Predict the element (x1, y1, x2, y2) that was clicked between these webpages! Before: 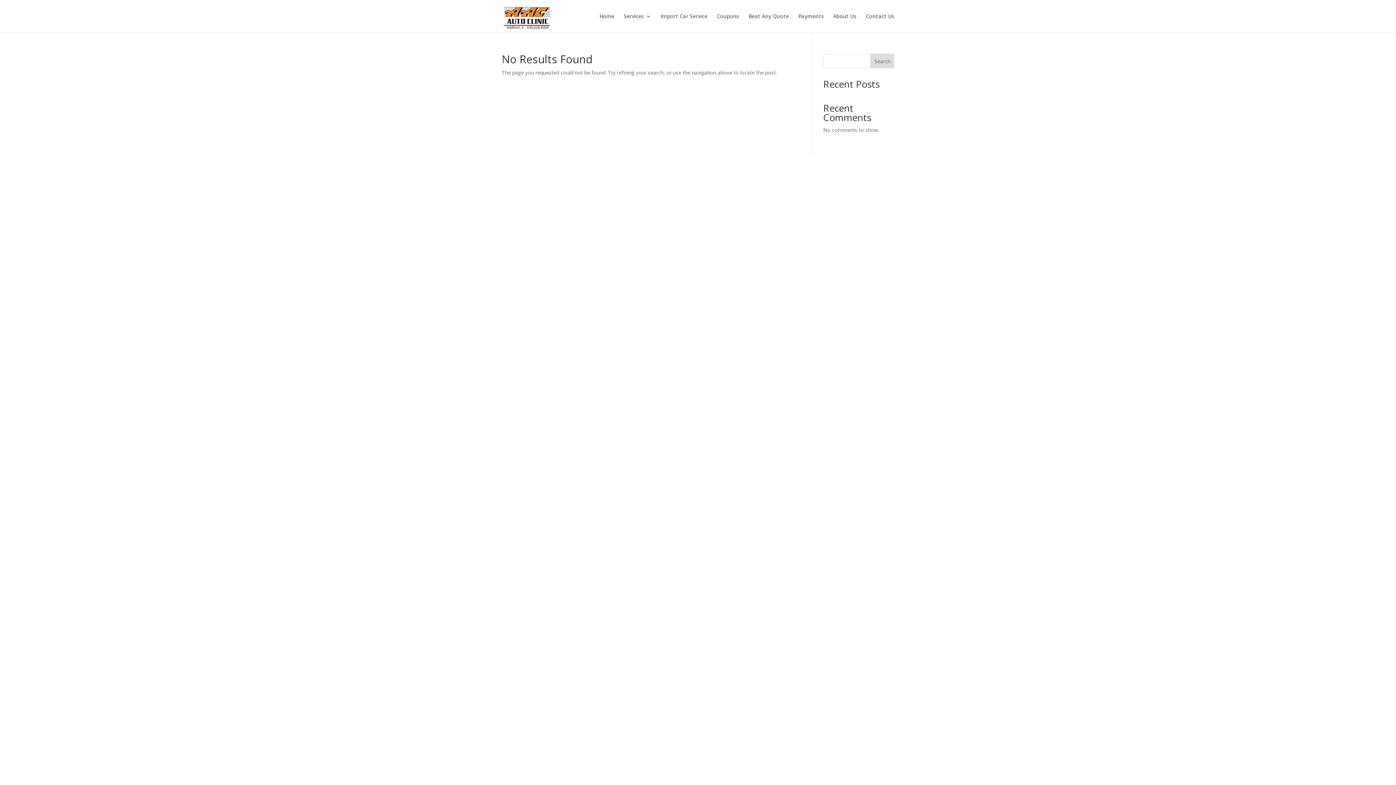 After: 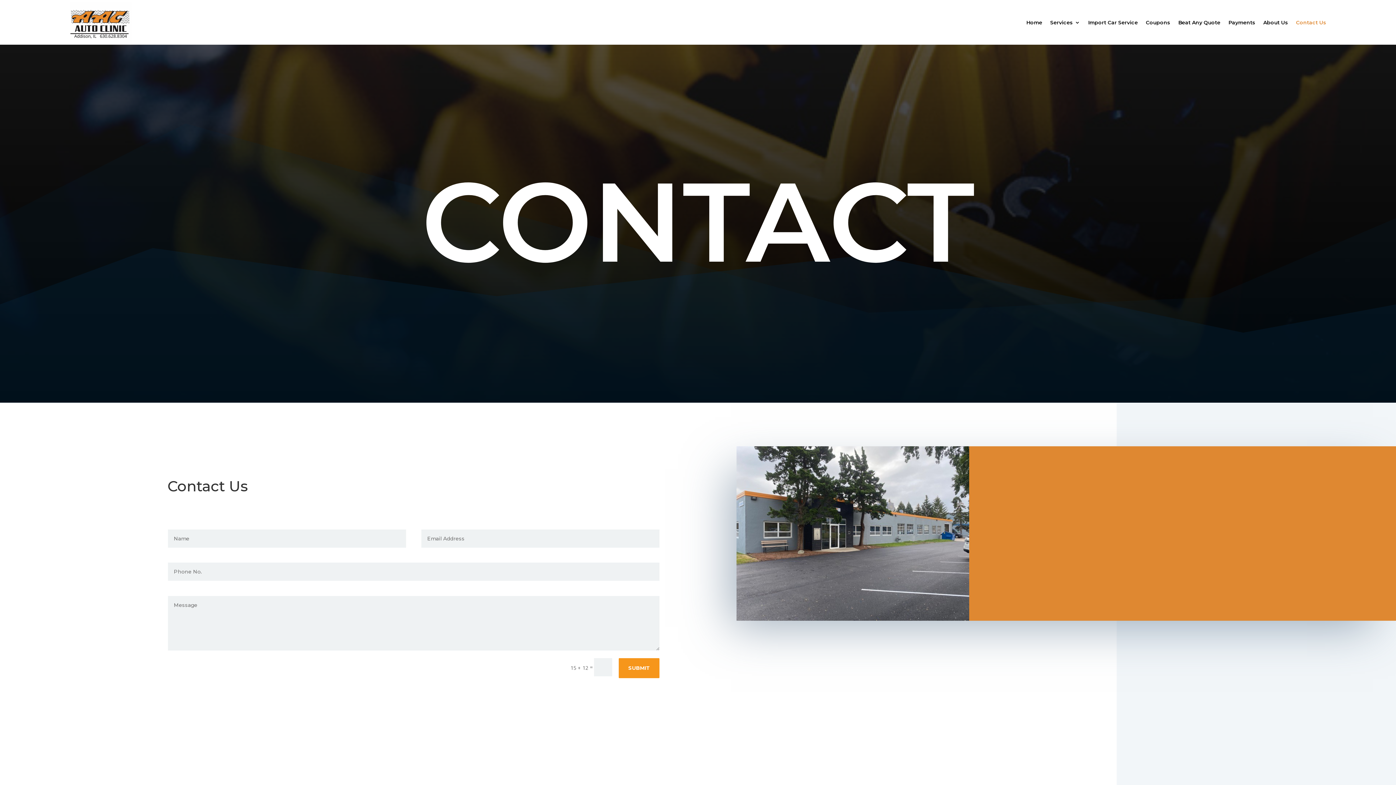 Action: label: Contact Us bbox: (866, 13, 894, 32)